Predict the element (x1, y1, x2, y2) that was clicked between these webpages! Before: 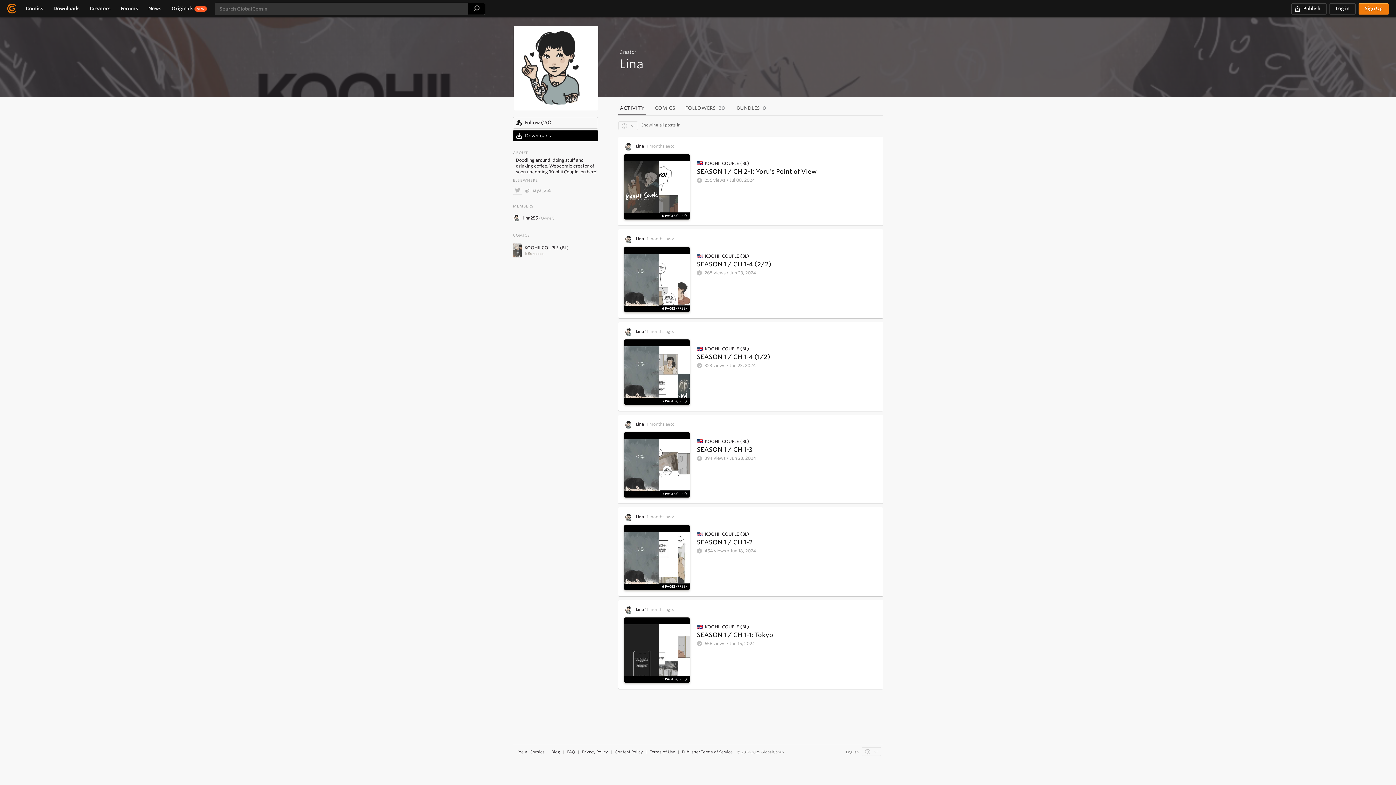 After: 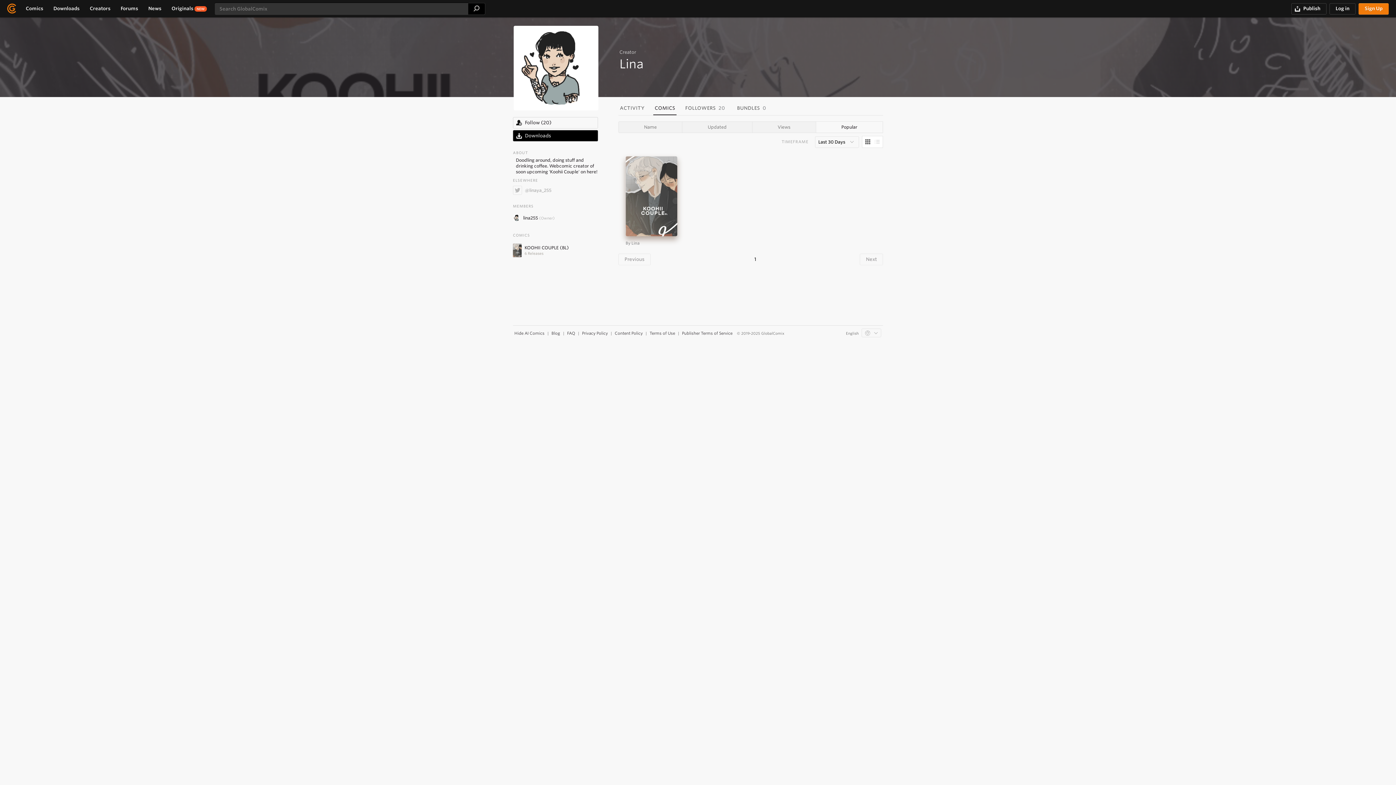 Action: label: COMICS bbox: (653, 102, 676, 115)